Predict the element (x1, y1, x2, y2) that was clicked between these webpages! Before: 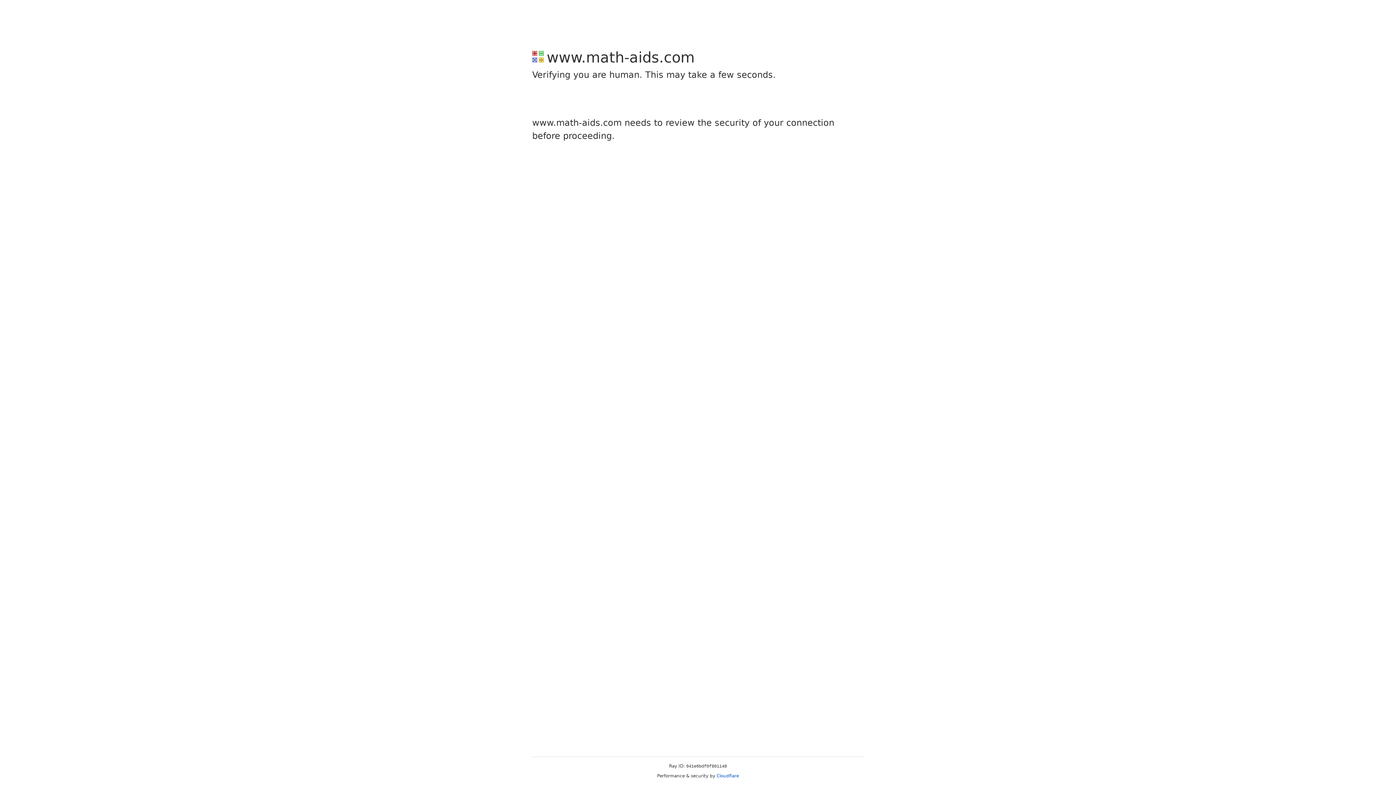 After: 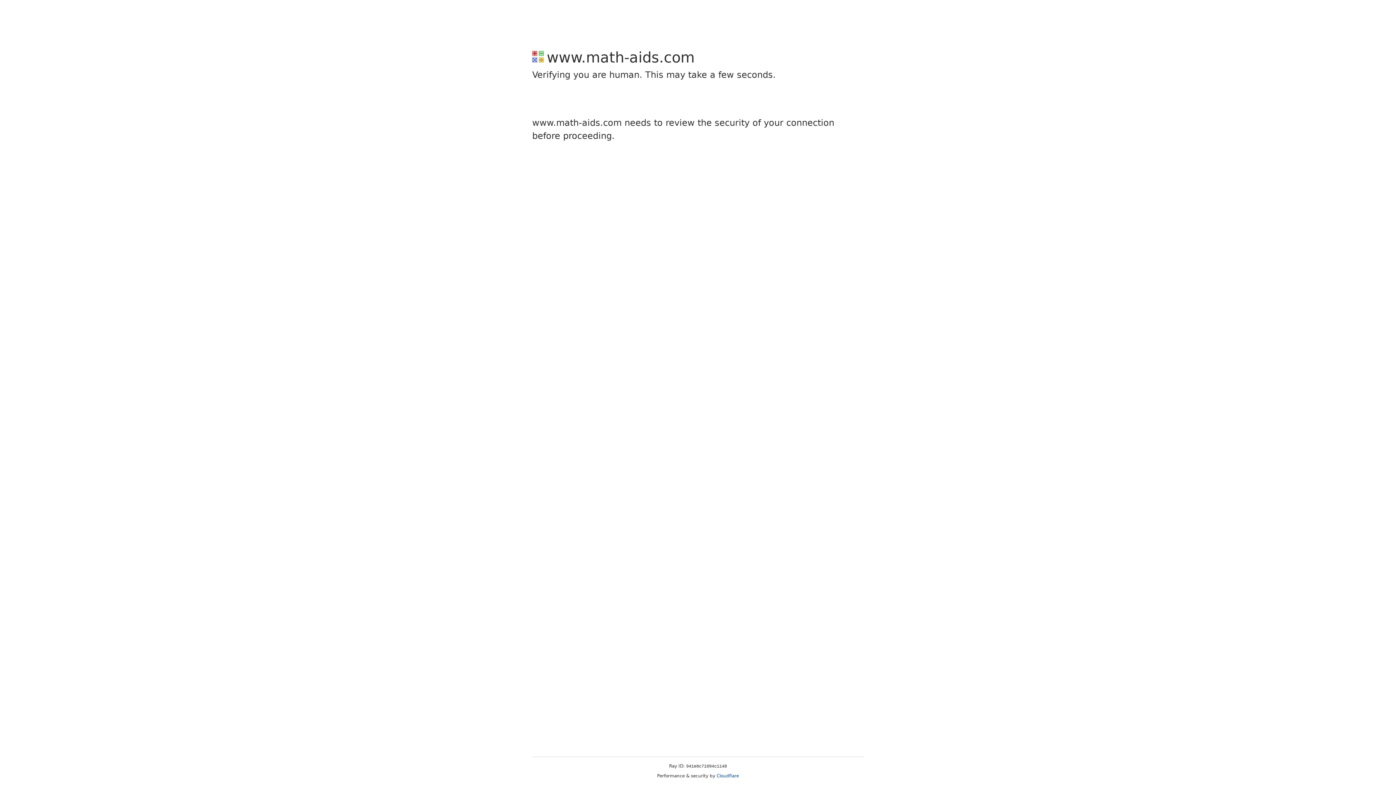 Action: label: Cloudflare bbox: (716, 773, 739, 778)